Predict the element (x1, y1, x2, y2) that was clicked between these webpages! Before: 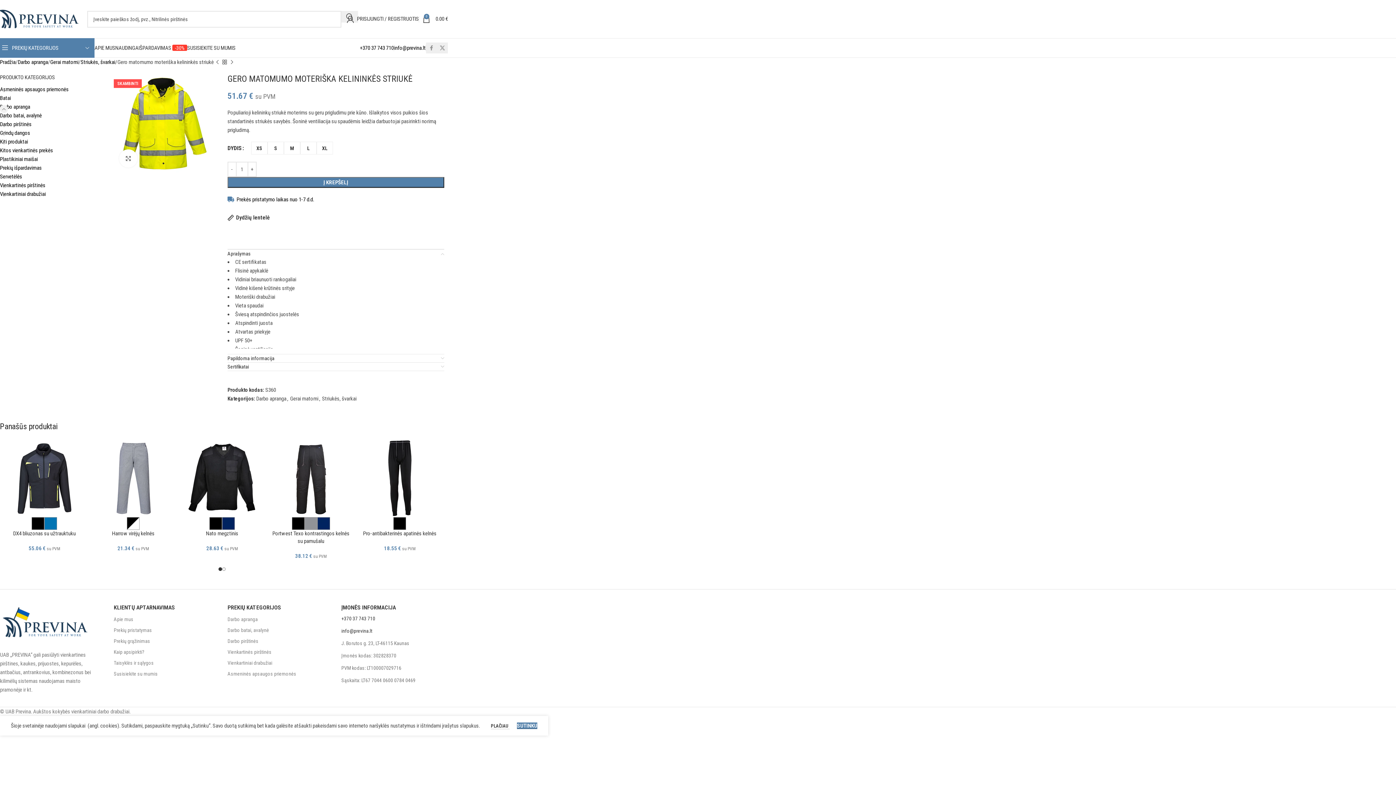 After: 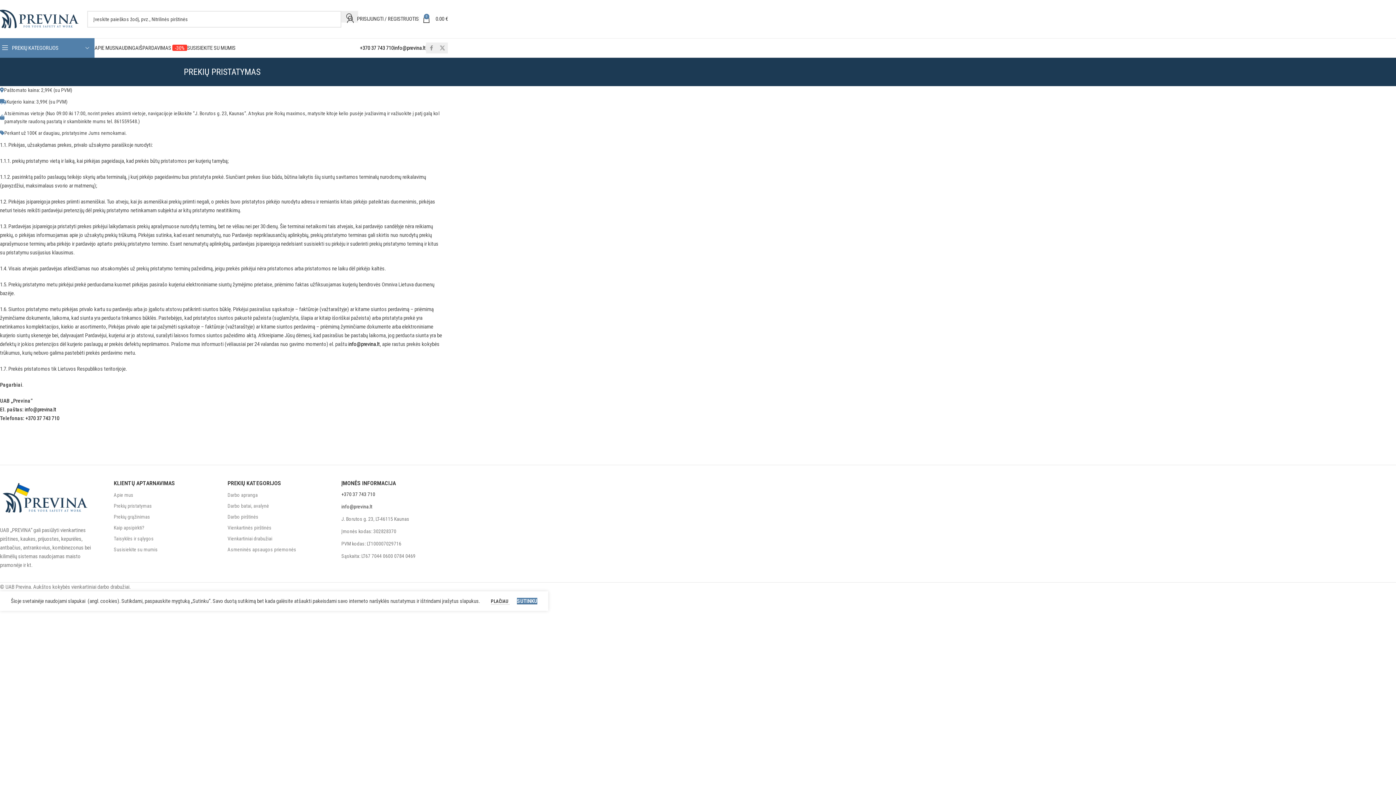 Action: label: Prekių pristatymas bbox: (113, 625, 216, 636)